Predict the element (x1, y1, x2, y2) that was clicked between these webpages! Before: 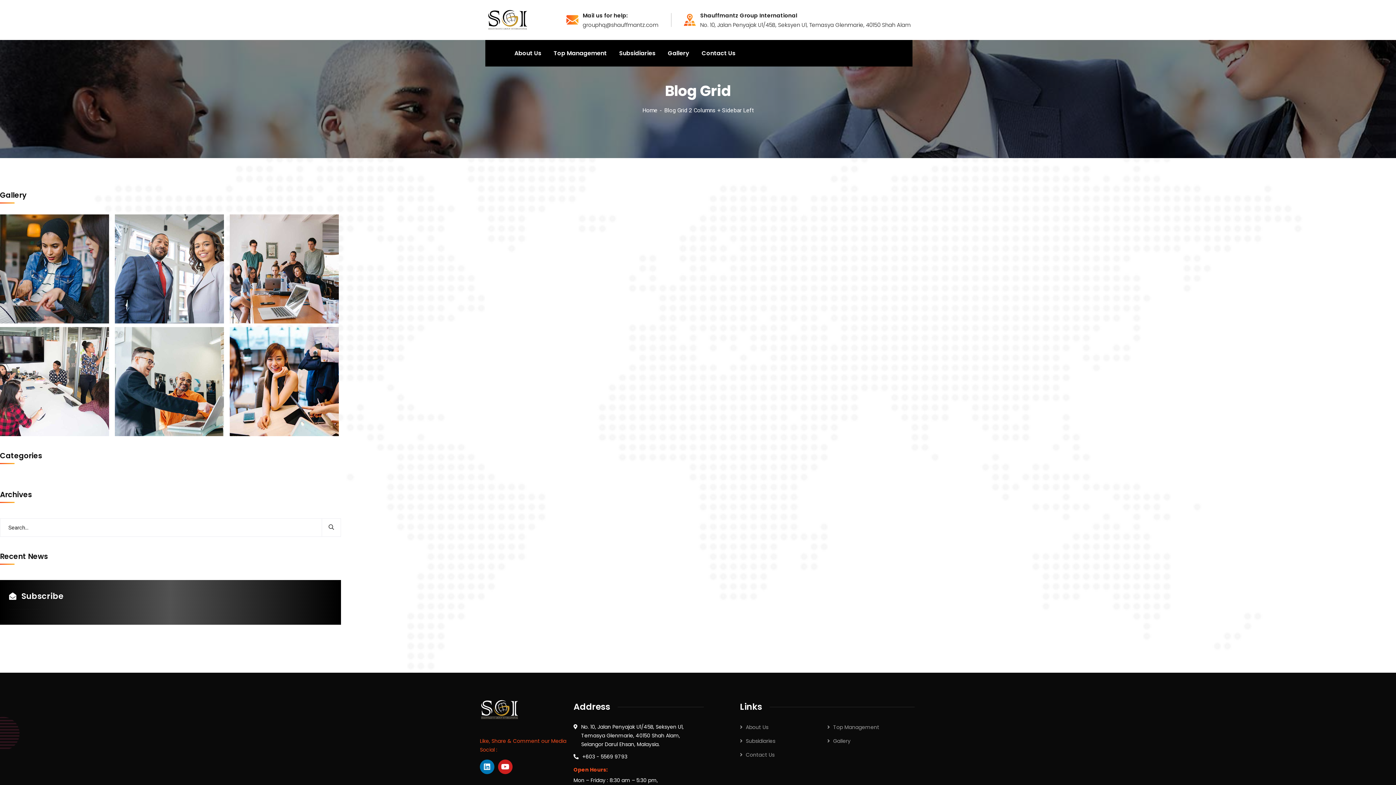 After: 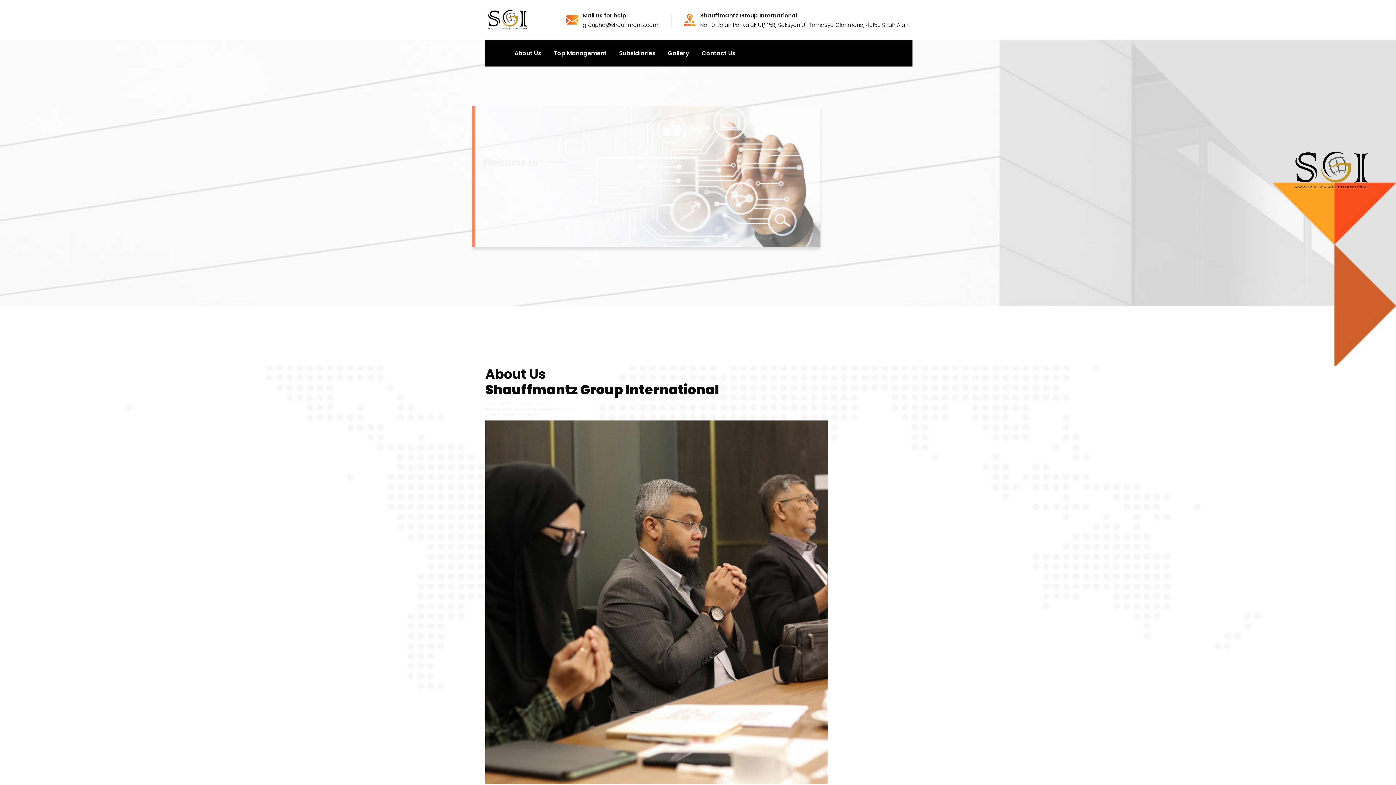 Action: label: Contact Us bbox: (740, 751, 774, 758)